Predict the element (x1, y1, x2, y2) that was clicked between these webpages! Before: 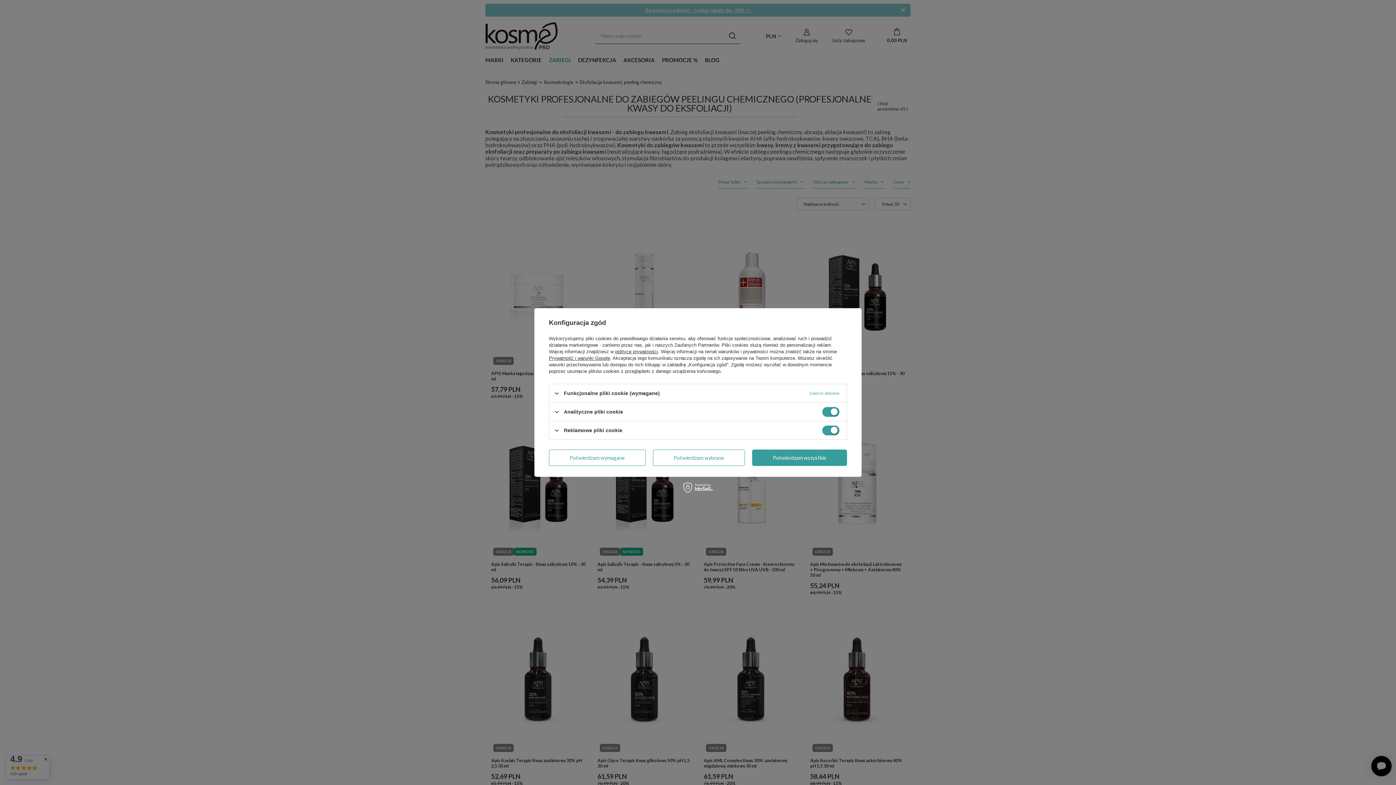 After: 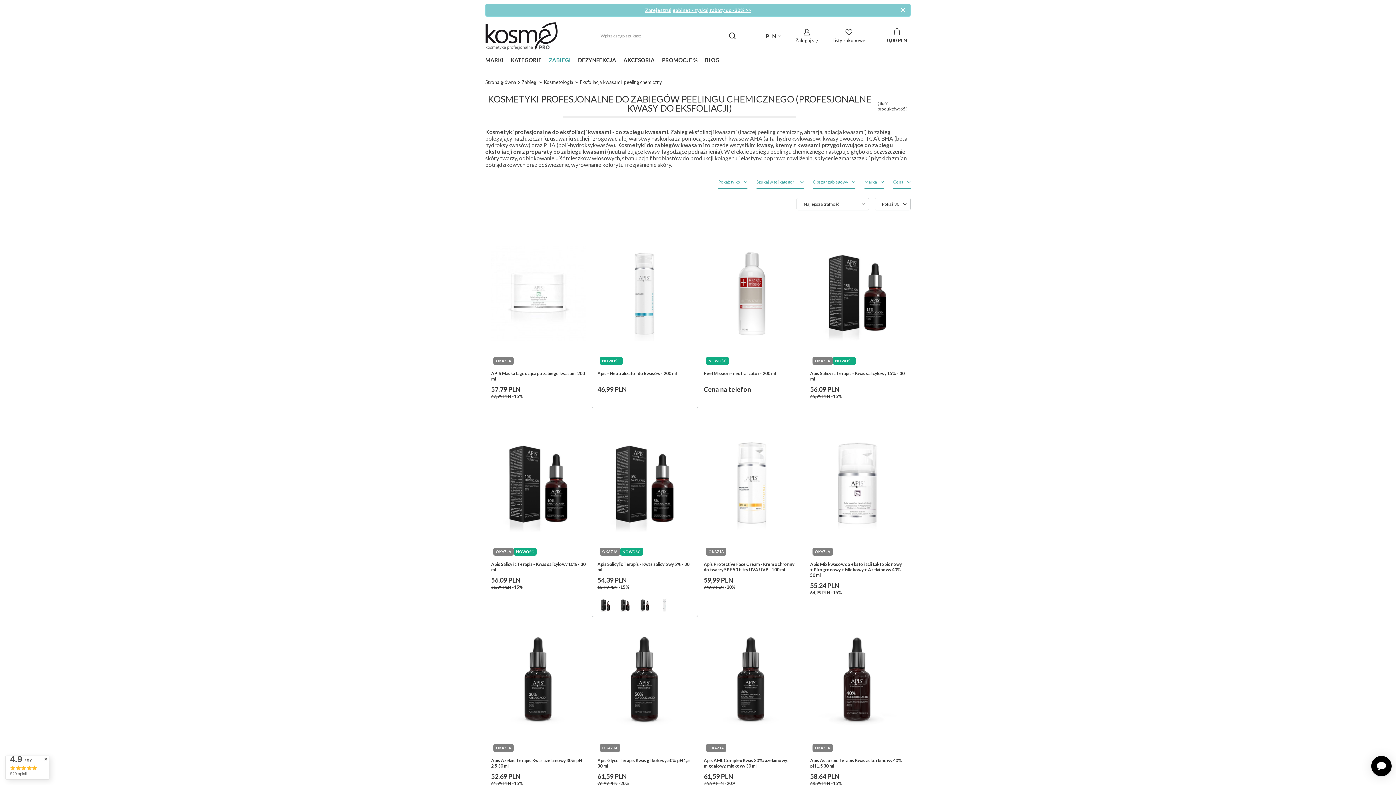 Action: bbox: (549, 449, 645, 466) label: Potwierdzam wymagane